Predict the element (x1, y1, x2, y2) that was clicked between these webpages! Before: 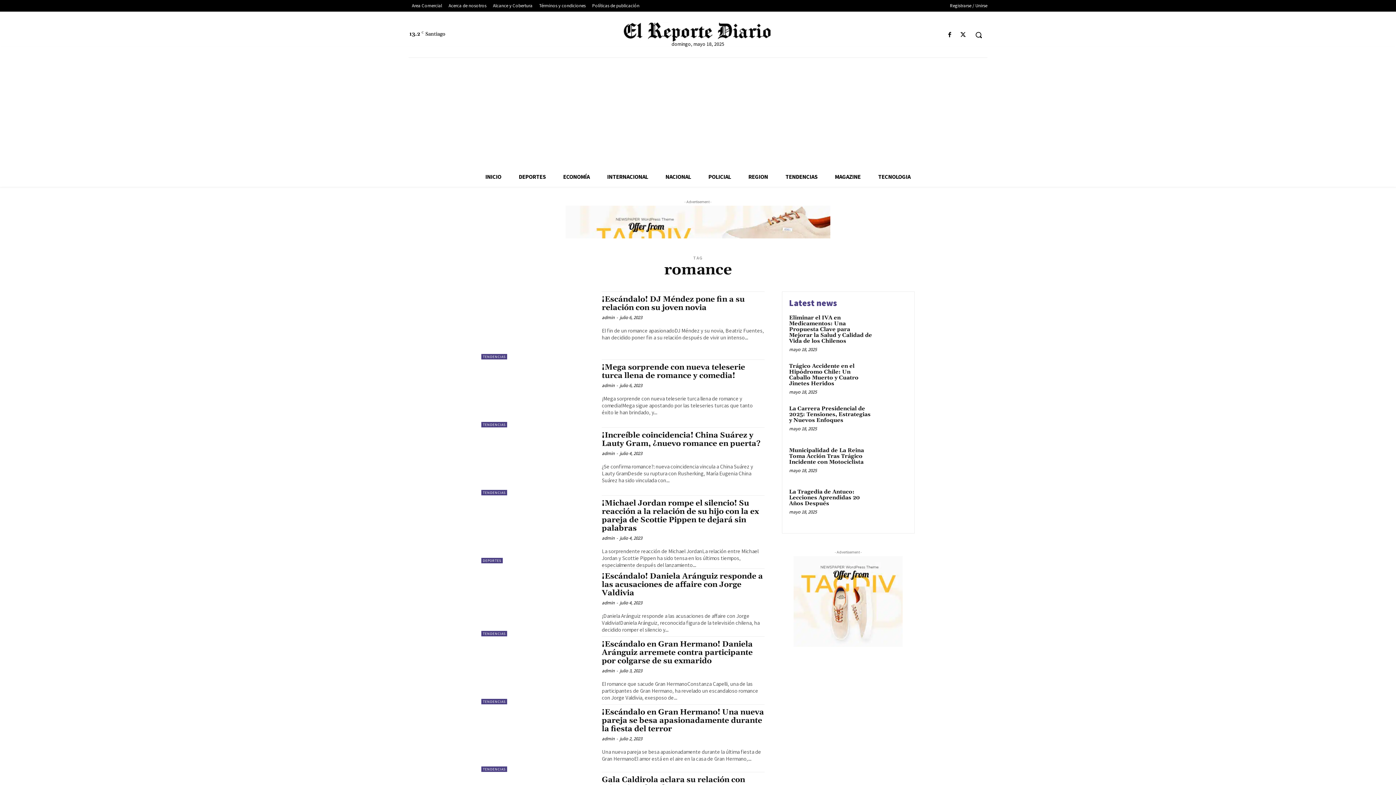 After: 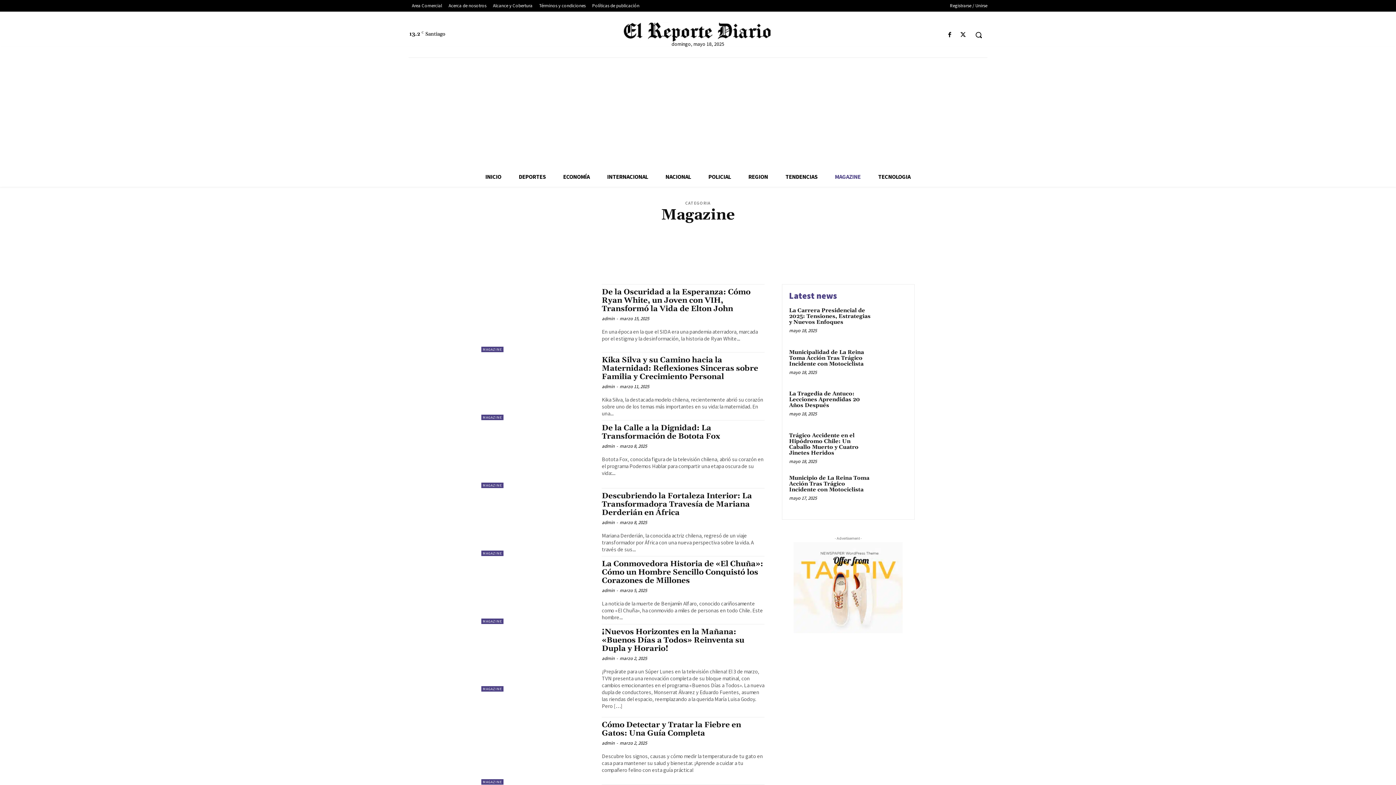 Action: bbox: (826, 167, 869, 187) label: MAGAZINE